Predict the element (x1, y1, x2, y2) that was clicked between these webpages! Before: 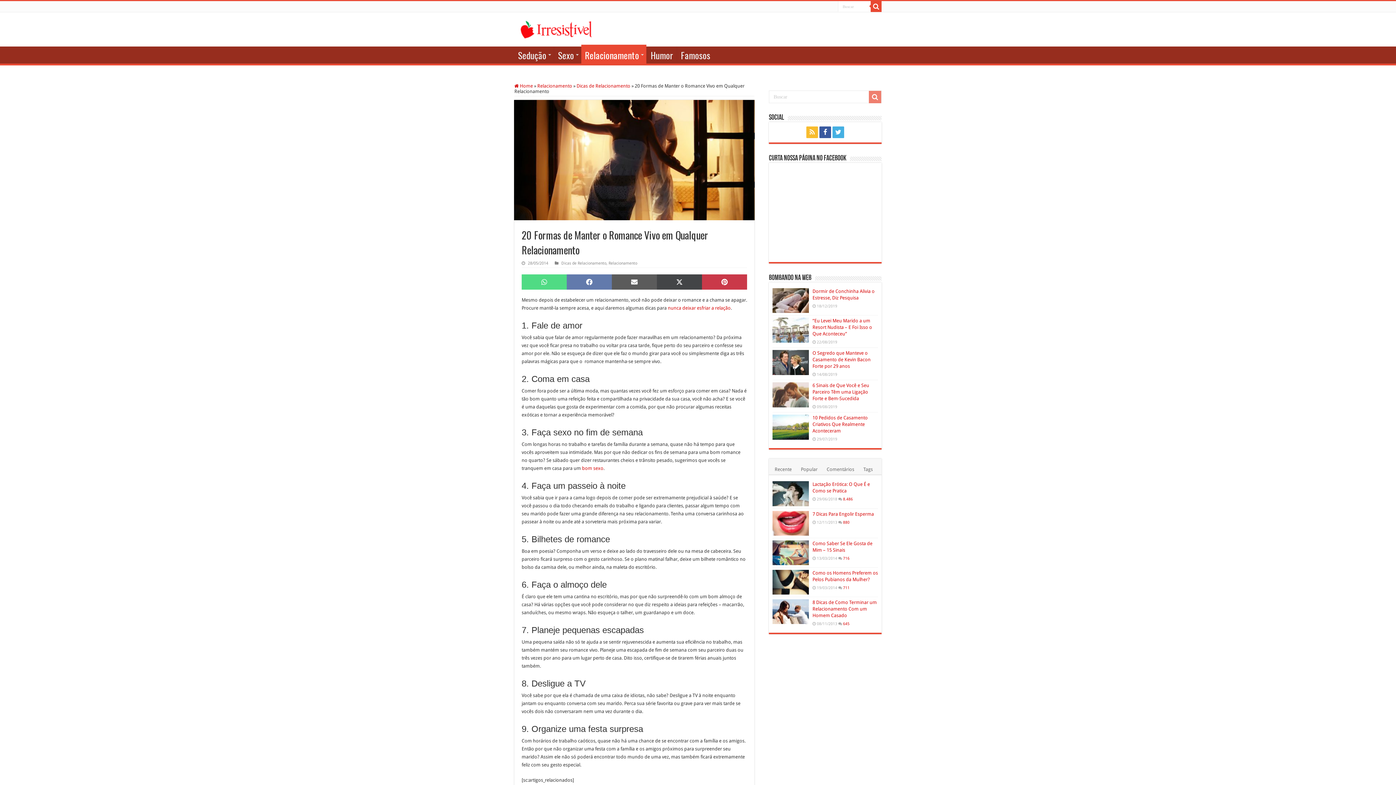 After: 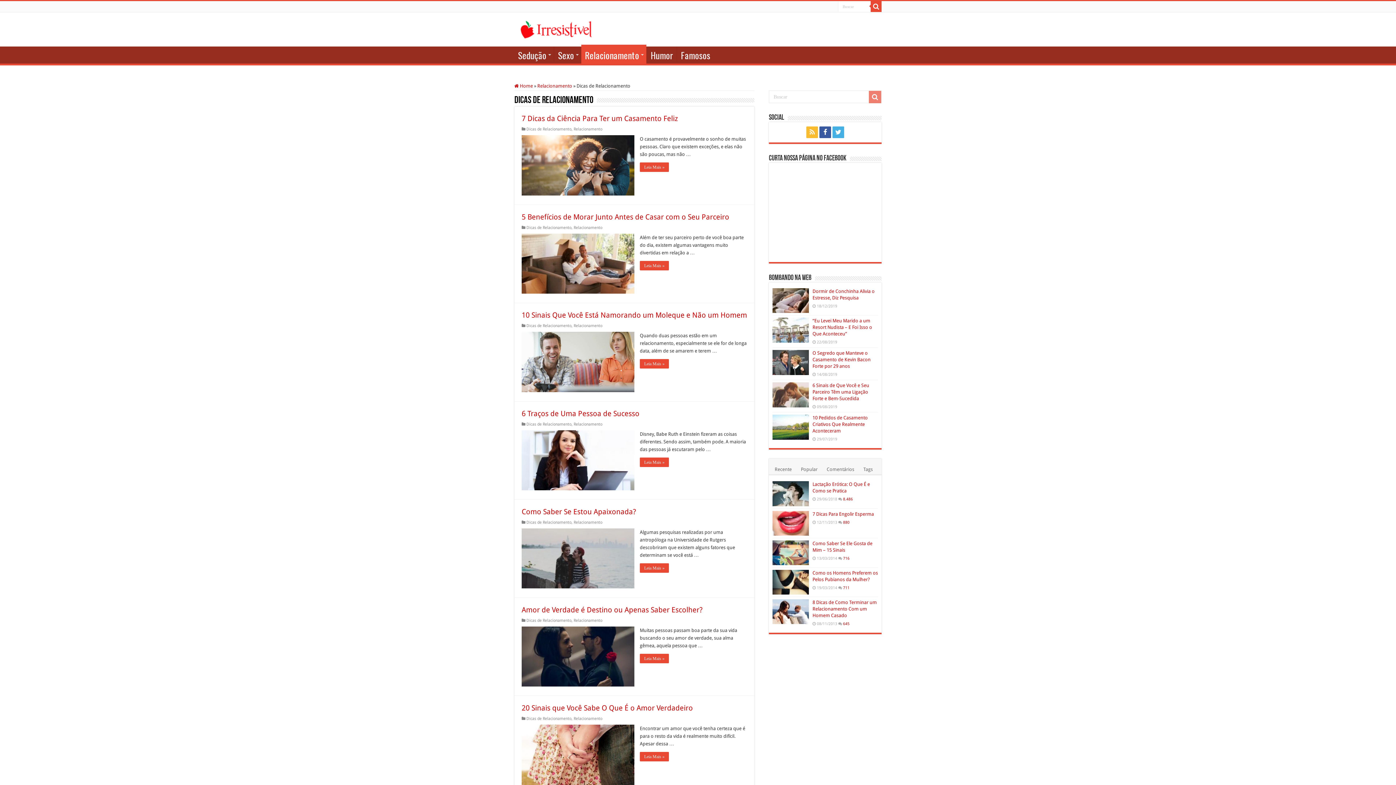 Action: bbox: (576, 83, 630, 88) label: Dicas de Relacionamento